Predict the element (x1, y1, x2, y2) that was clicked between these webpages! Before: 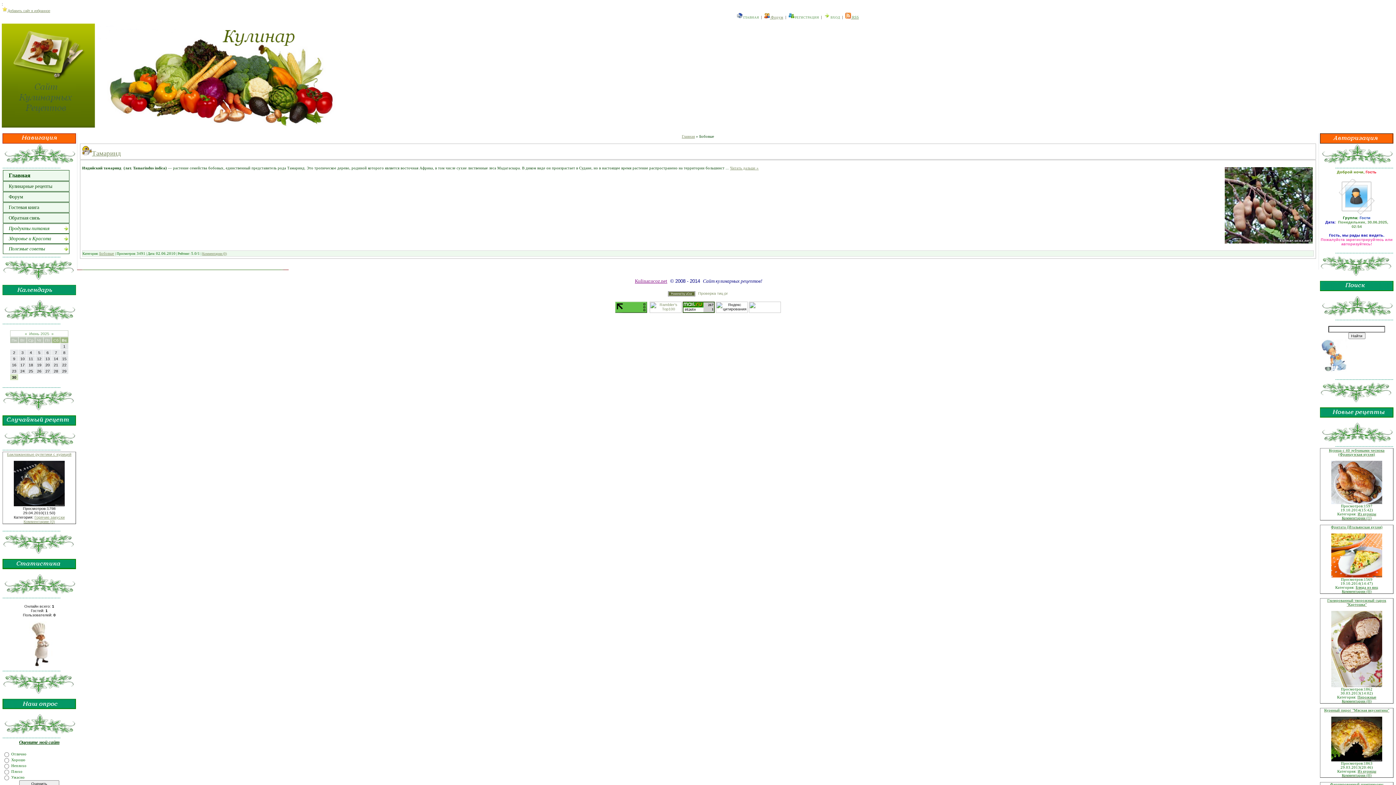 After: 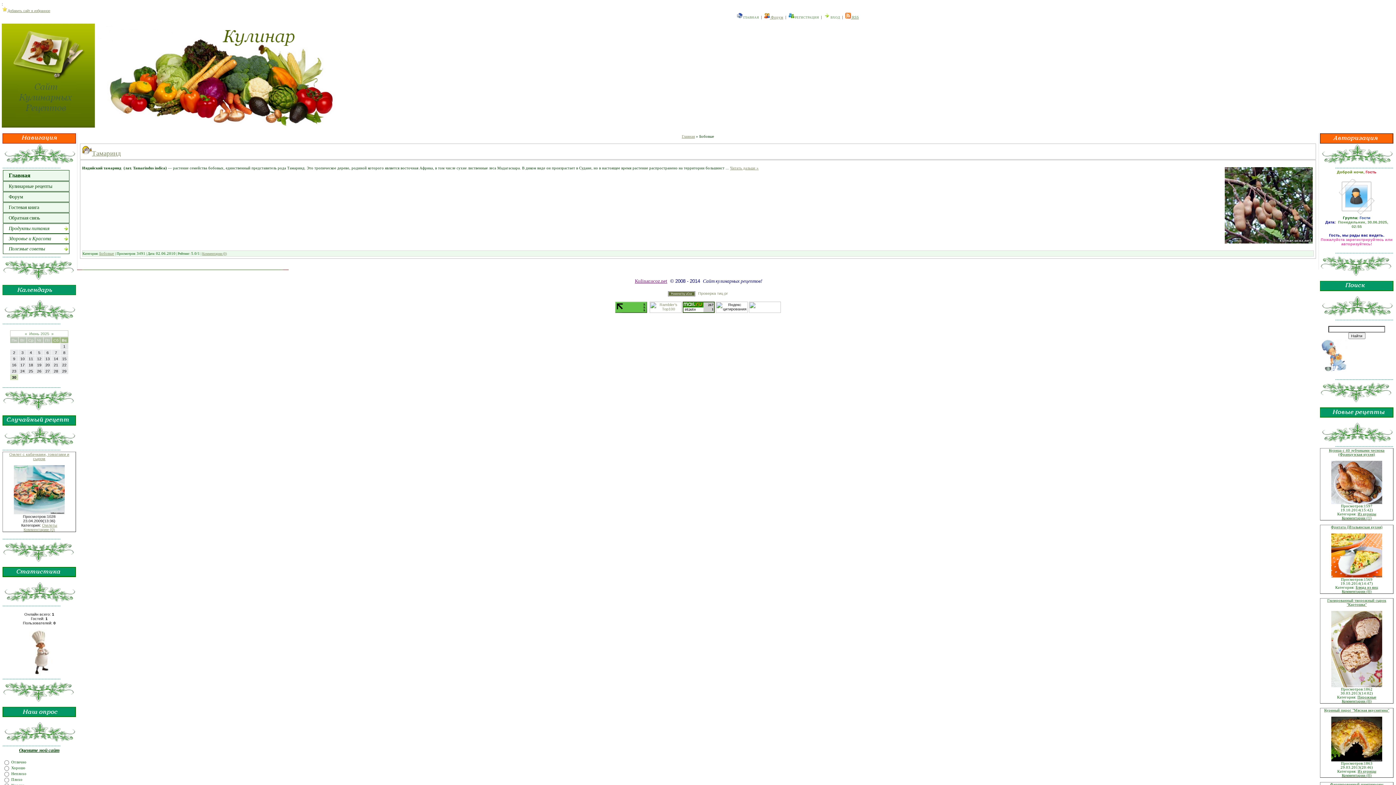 Action: label: Здоровье и Красота bbox: (2, 233, 69, 244)